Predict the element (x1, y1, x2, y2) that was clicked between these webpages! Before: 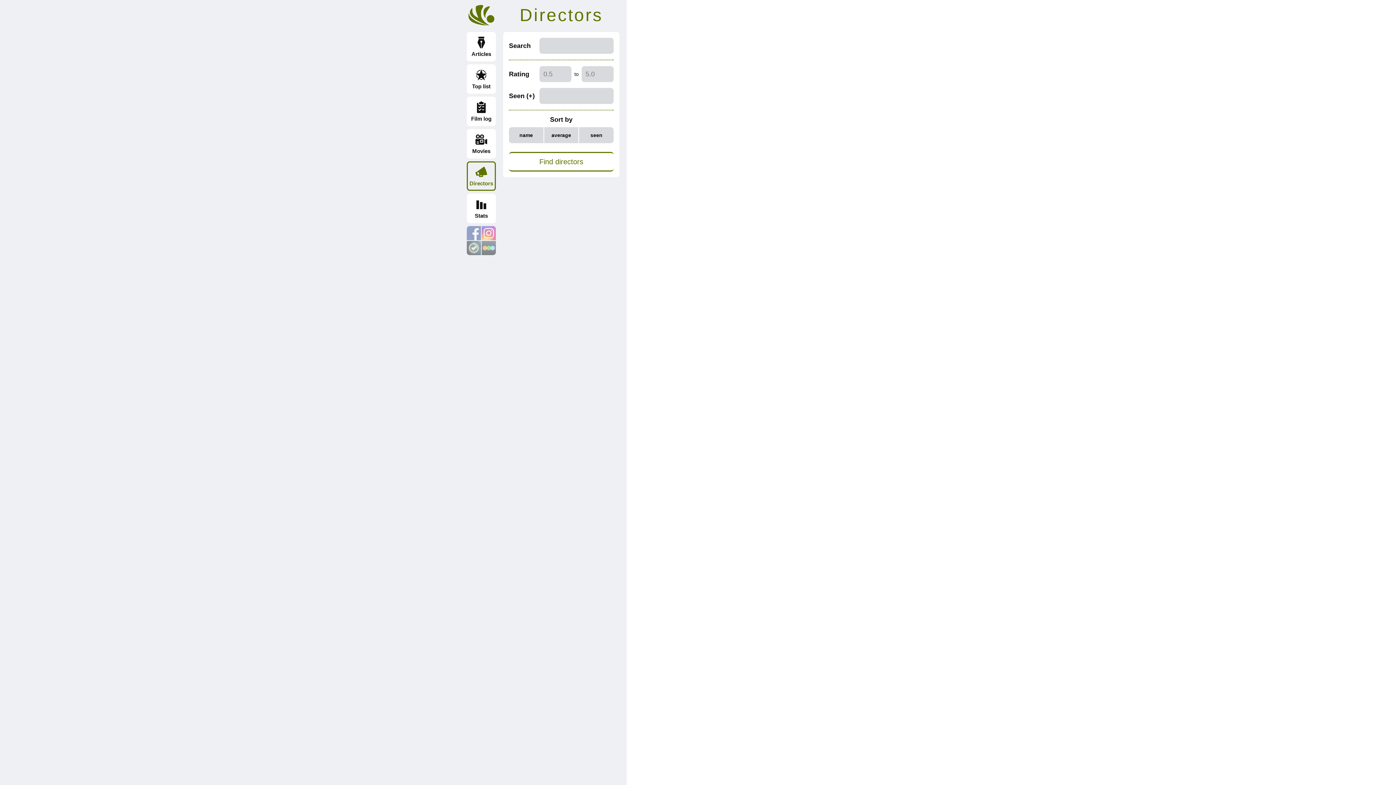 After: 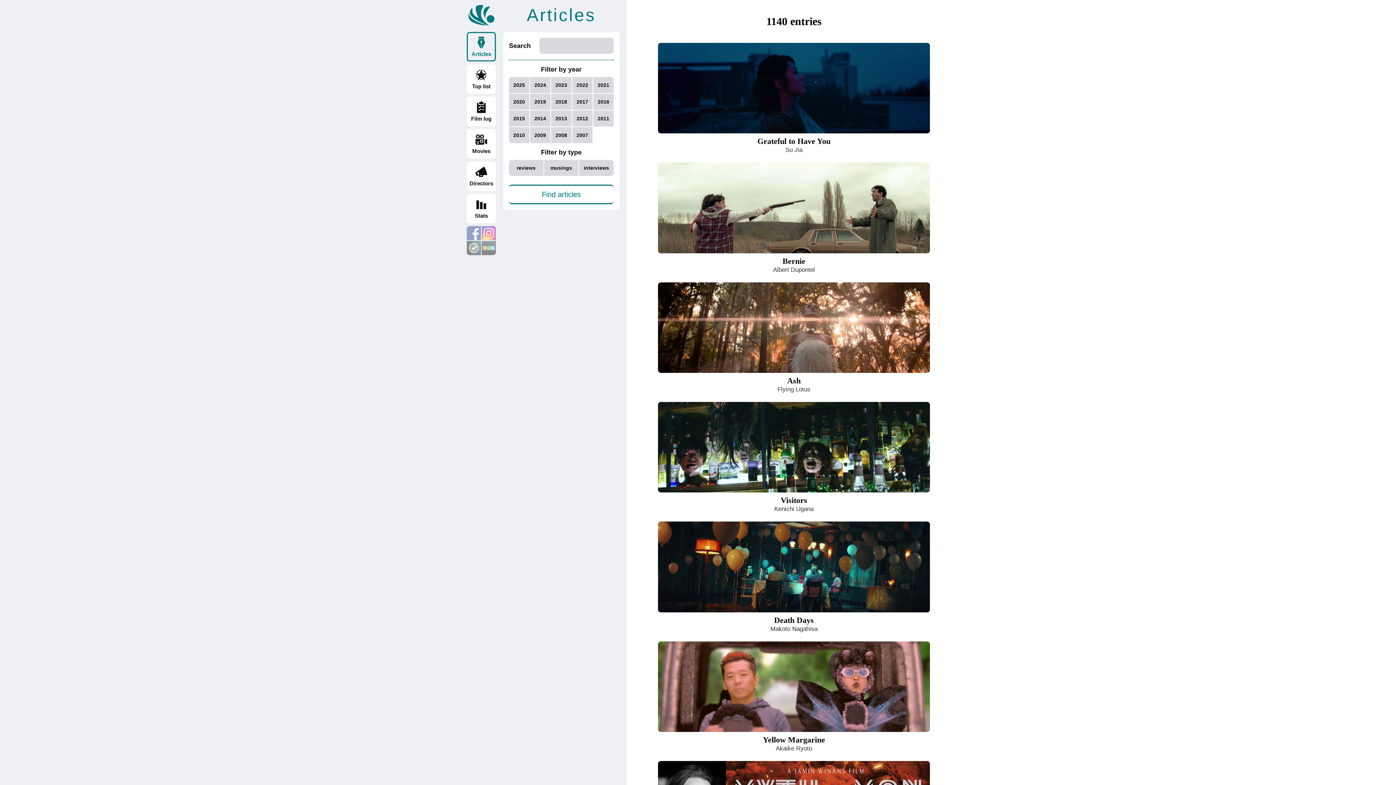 Action: bbox: (466, 32, 496, 61) label: Articles